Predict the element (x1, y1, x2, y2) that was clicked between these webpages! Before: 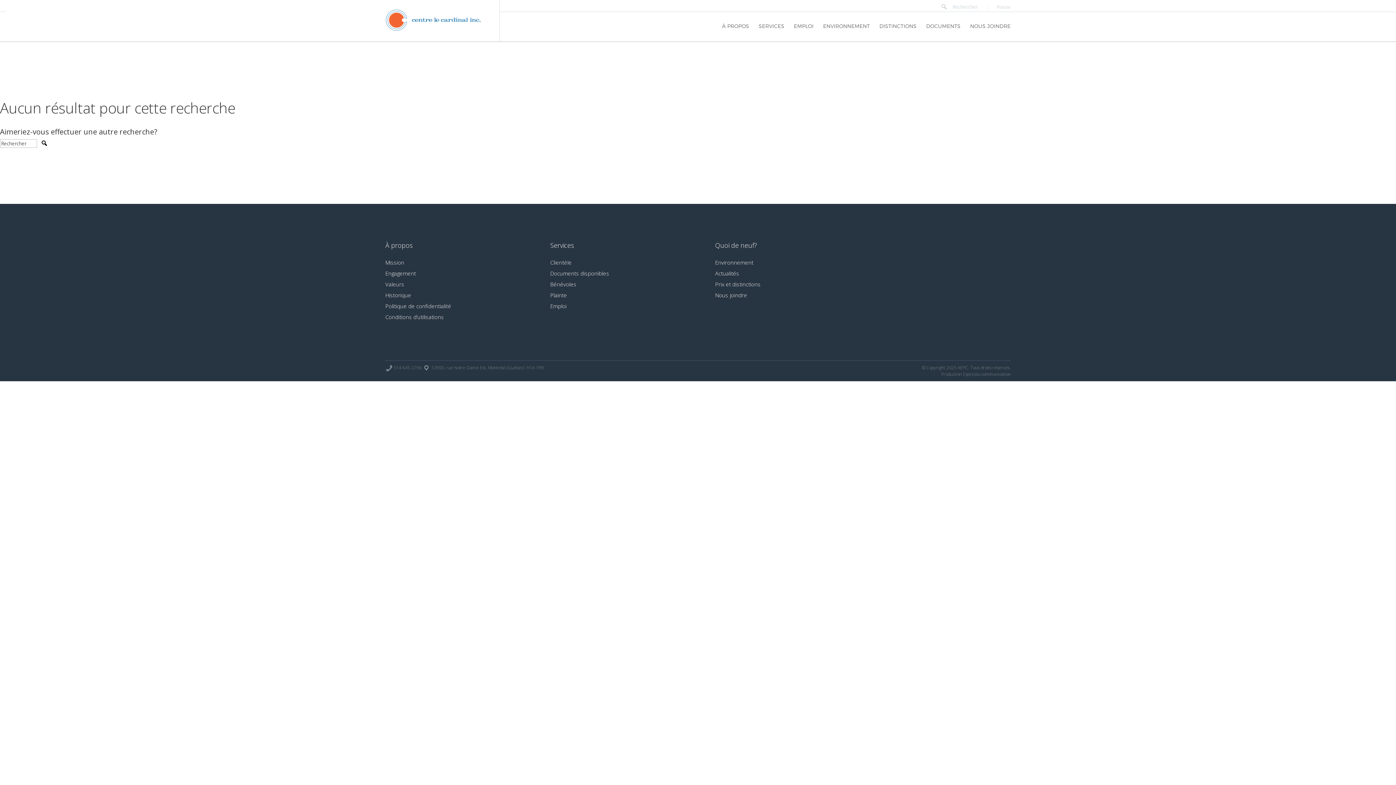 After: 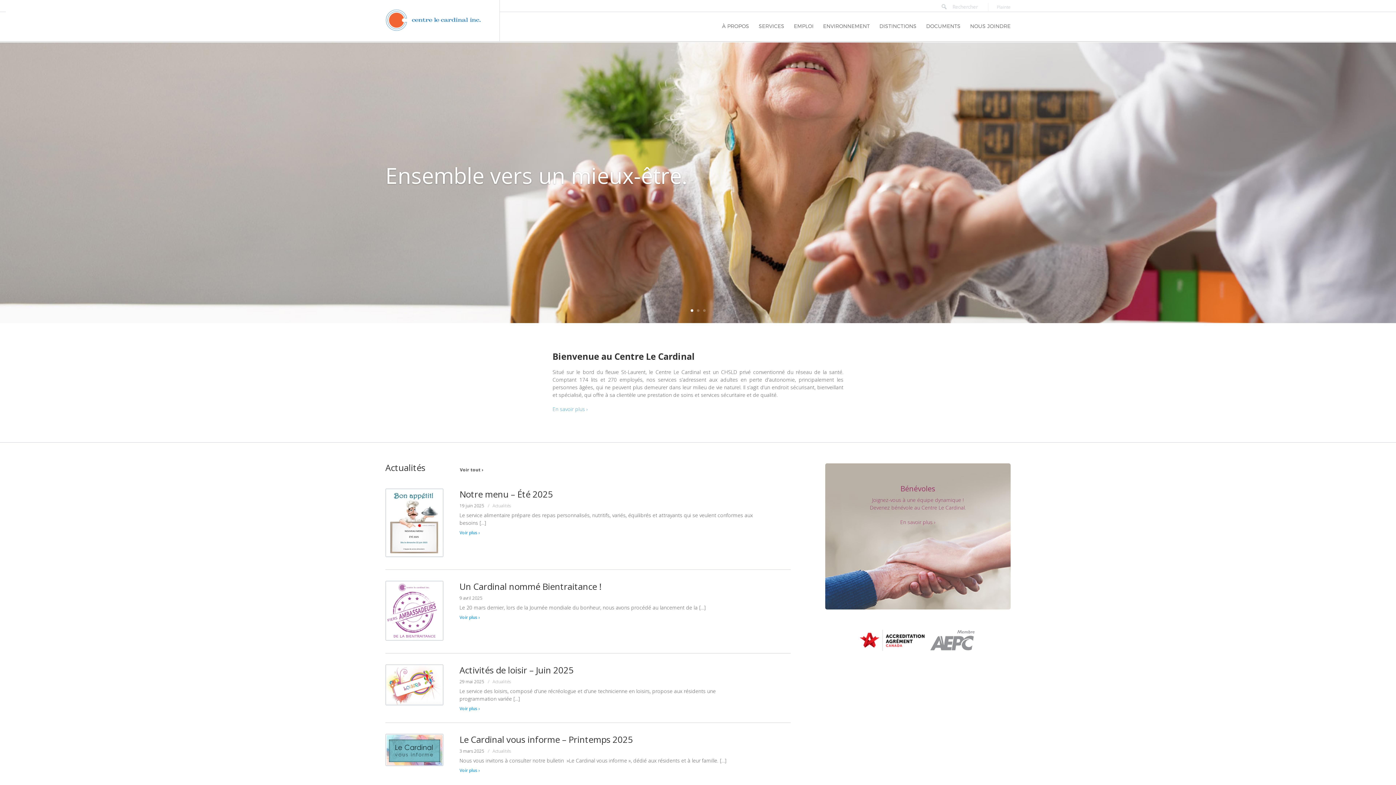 Action: bbox: (370, 0, 499, 40)